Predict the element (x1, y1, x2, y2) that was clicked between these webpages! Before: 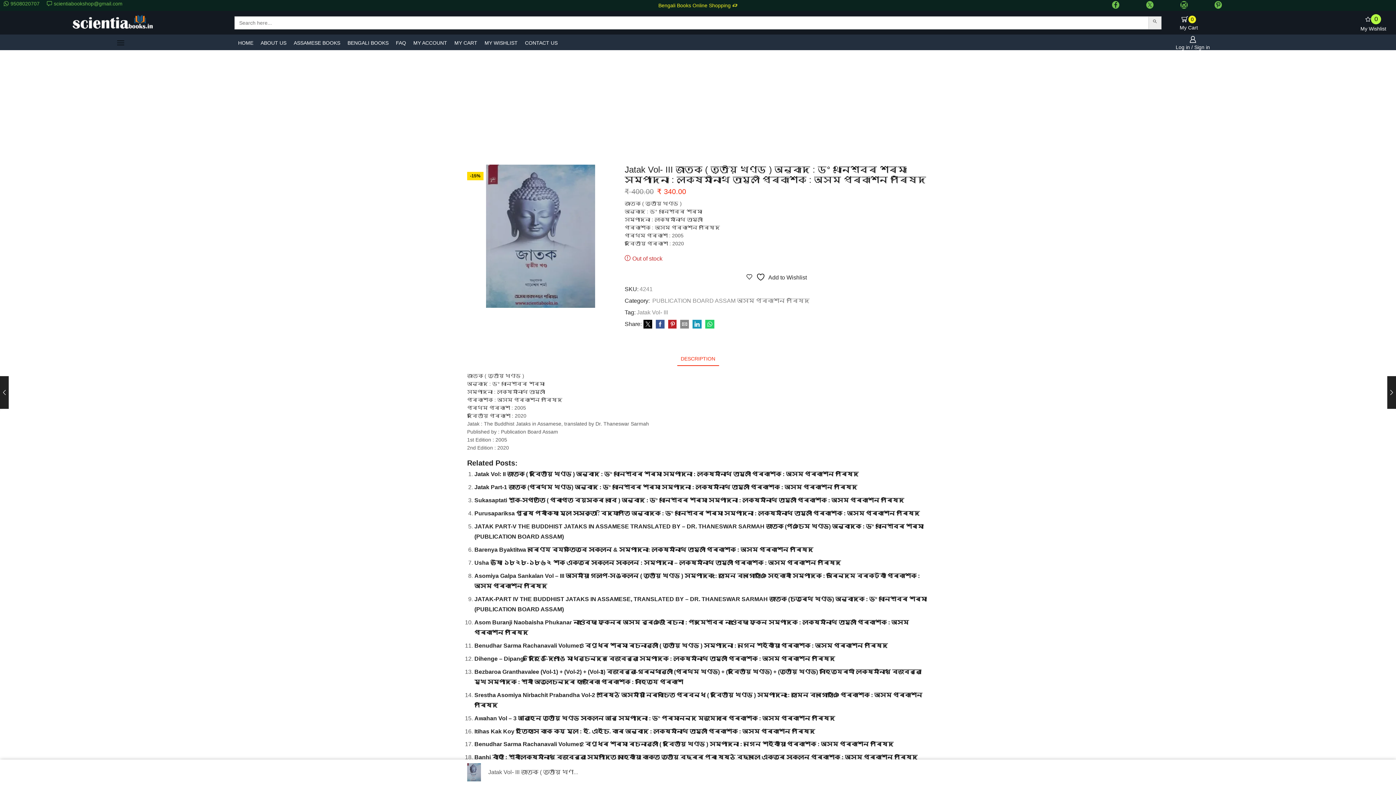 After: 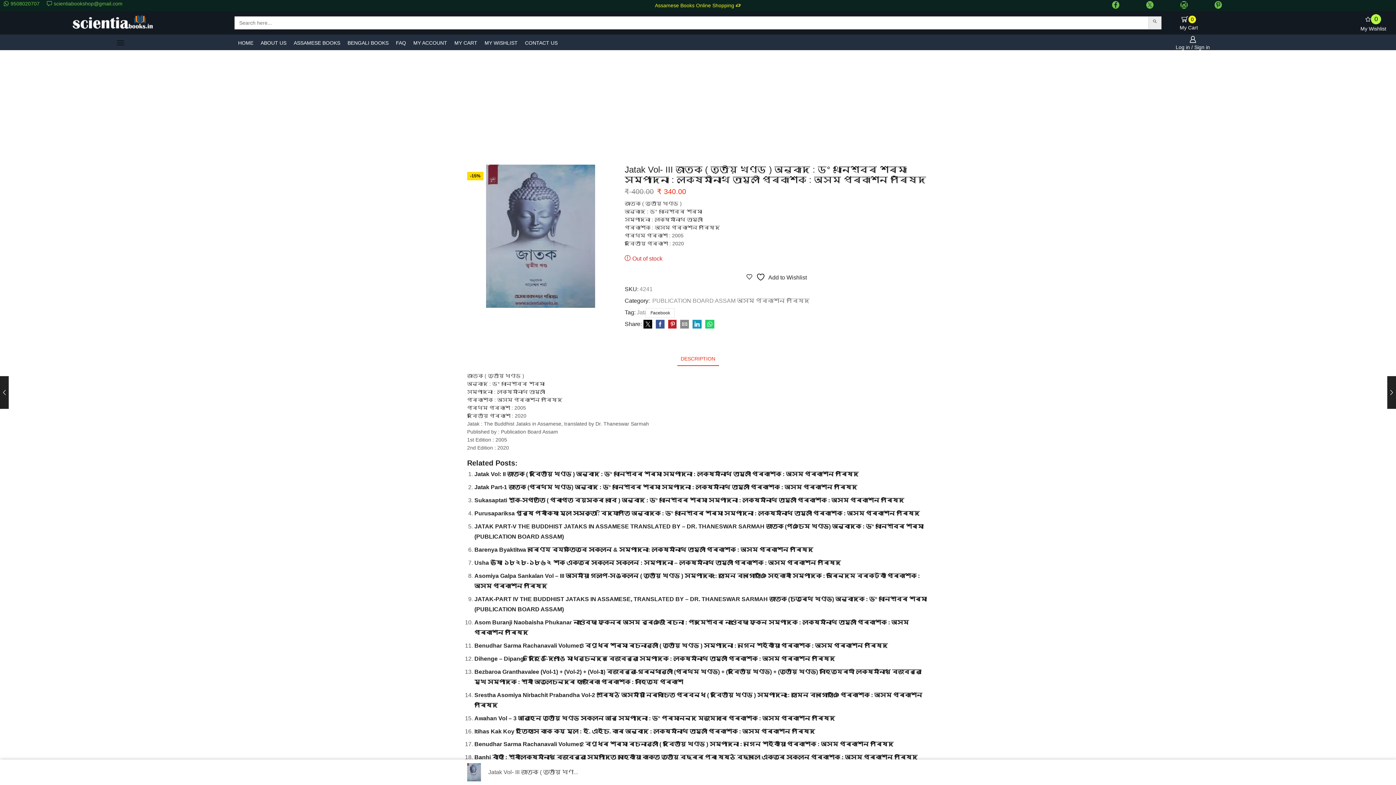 Action: bbox: (654, 321, 666, 327)